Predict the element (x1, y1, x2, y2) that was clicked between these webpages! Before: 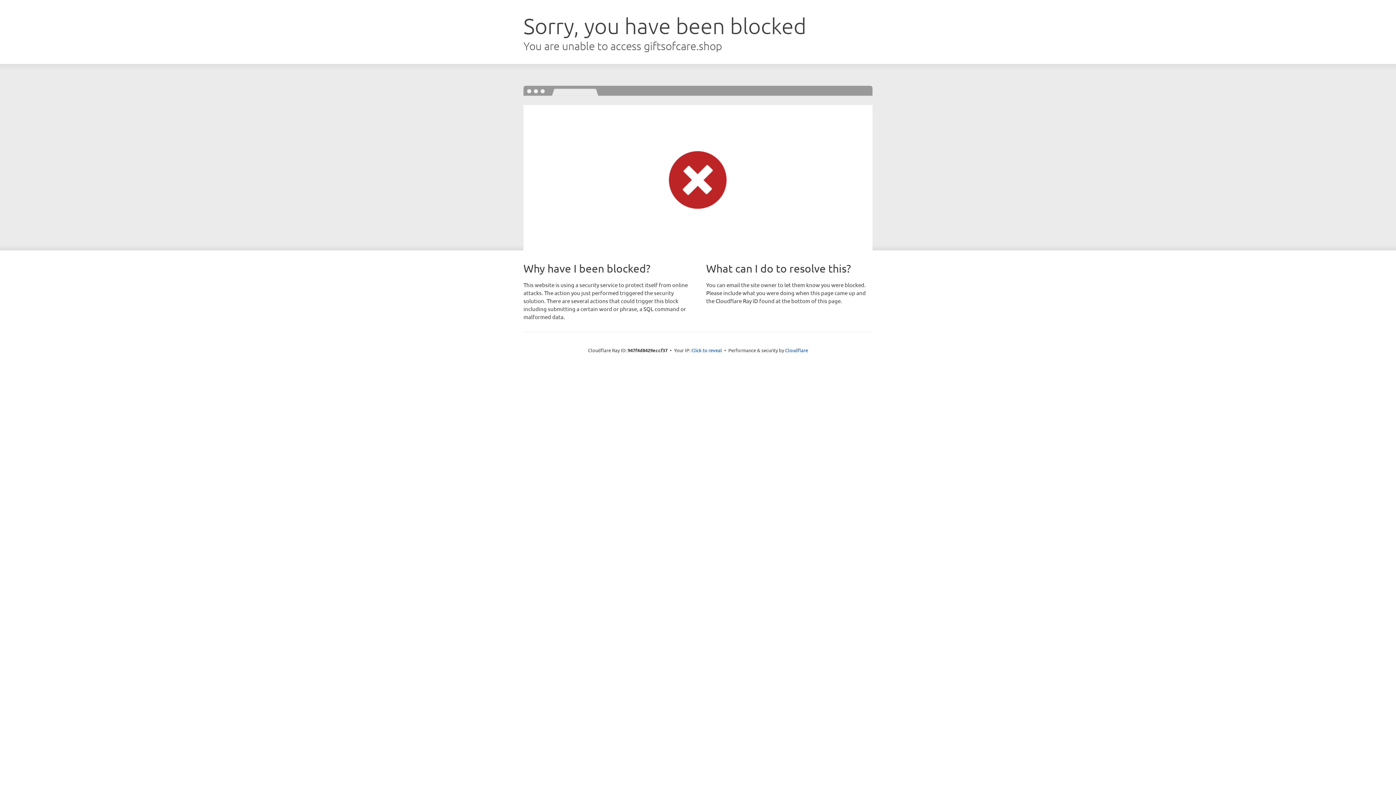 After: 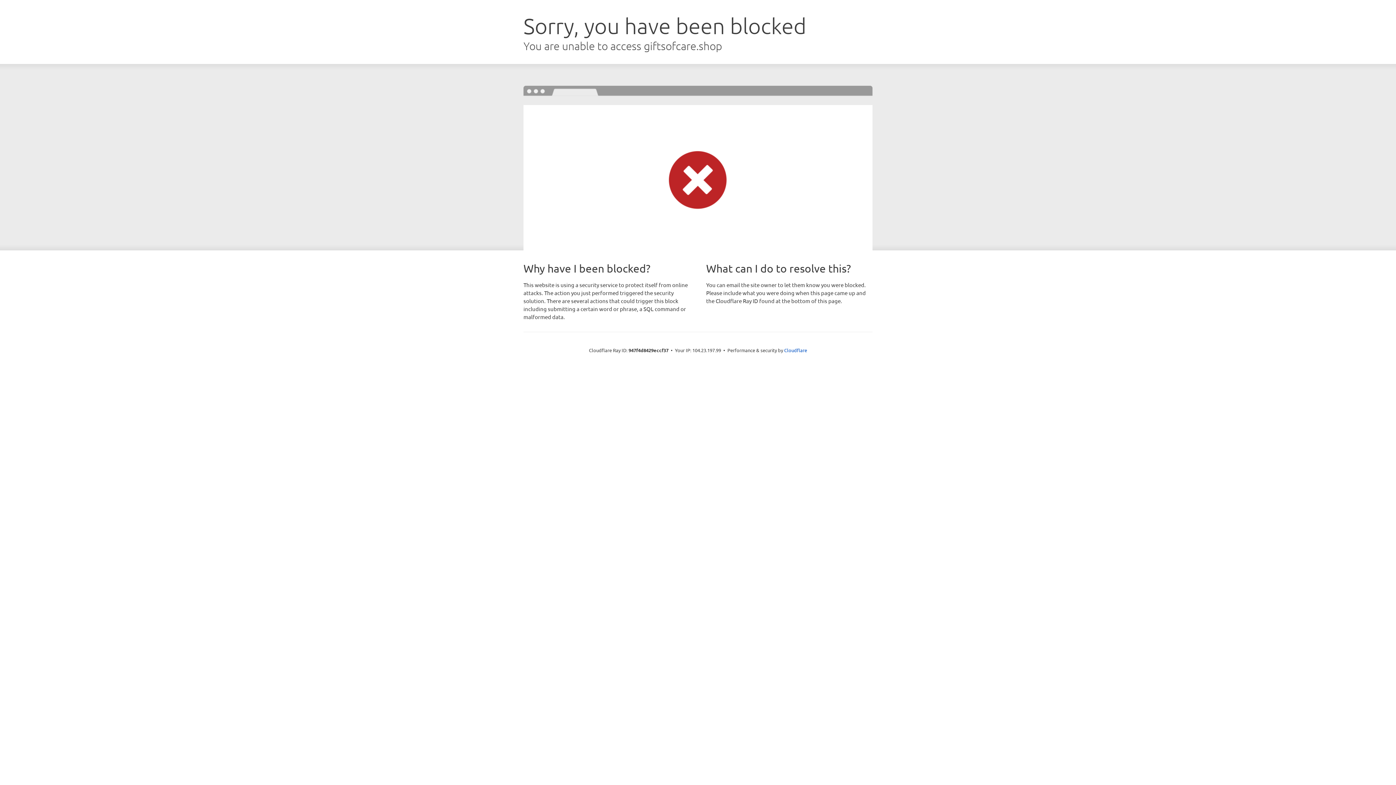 Action: label: Click to reveal bbox: (691, 346, 722, 353)